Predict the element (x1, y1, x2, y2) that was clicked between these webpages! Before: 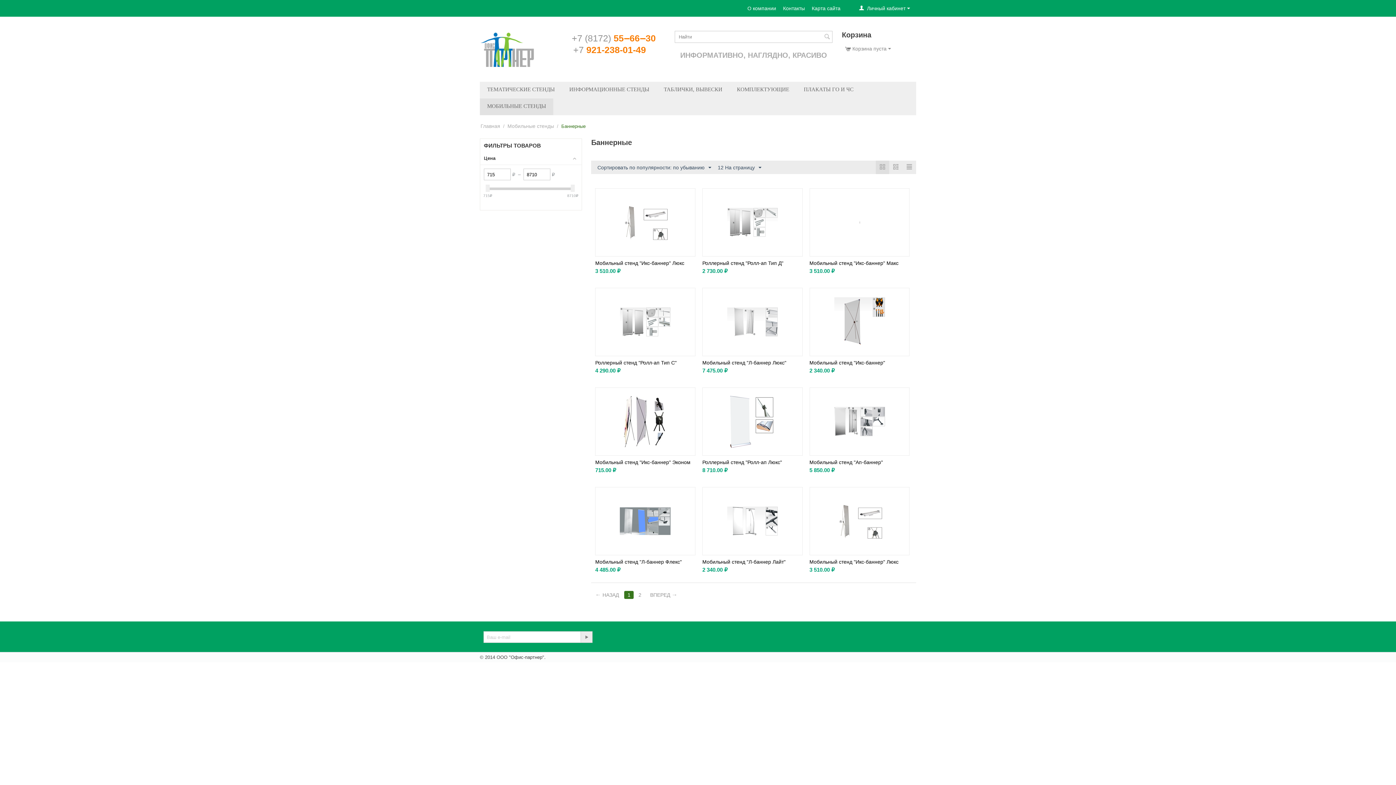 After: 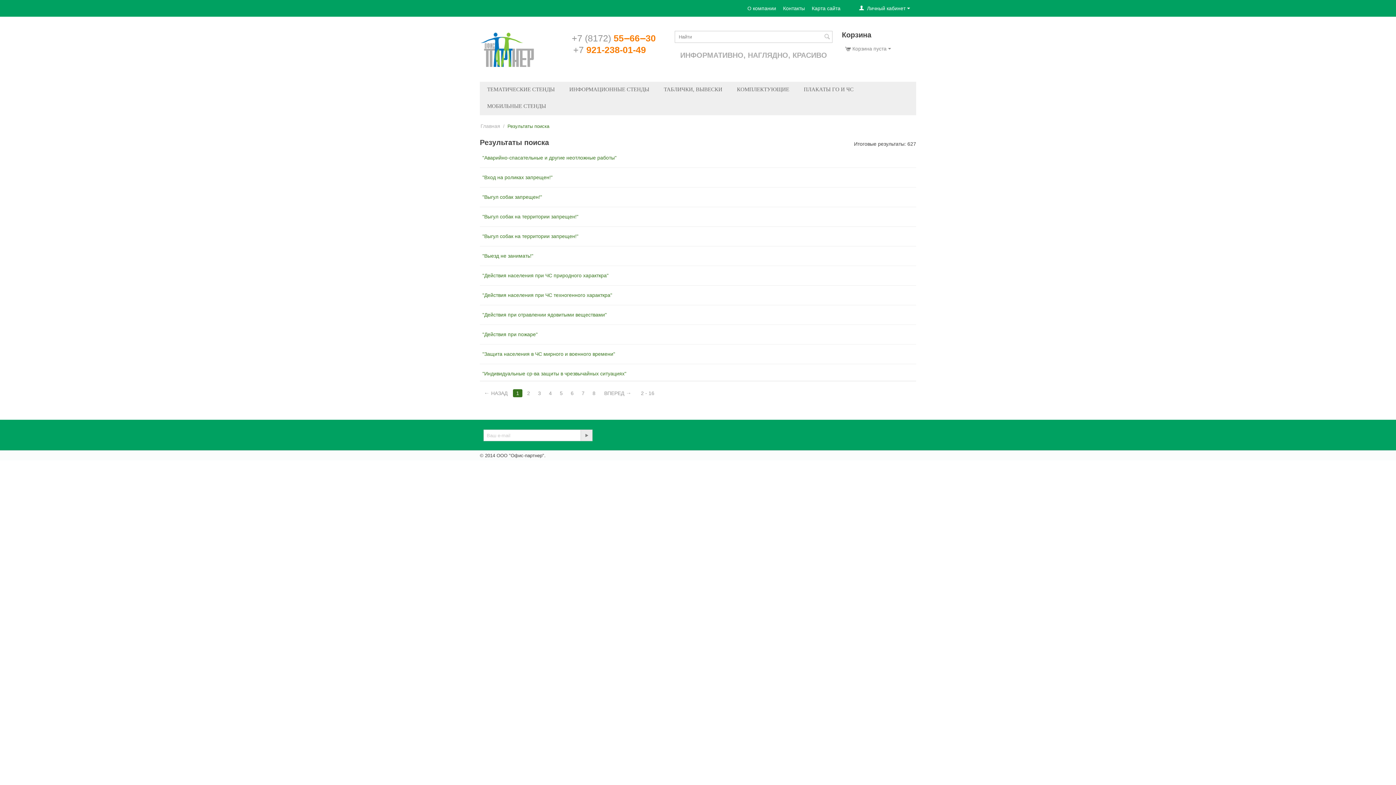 Action: bbox: (823, 32, 830, 42)